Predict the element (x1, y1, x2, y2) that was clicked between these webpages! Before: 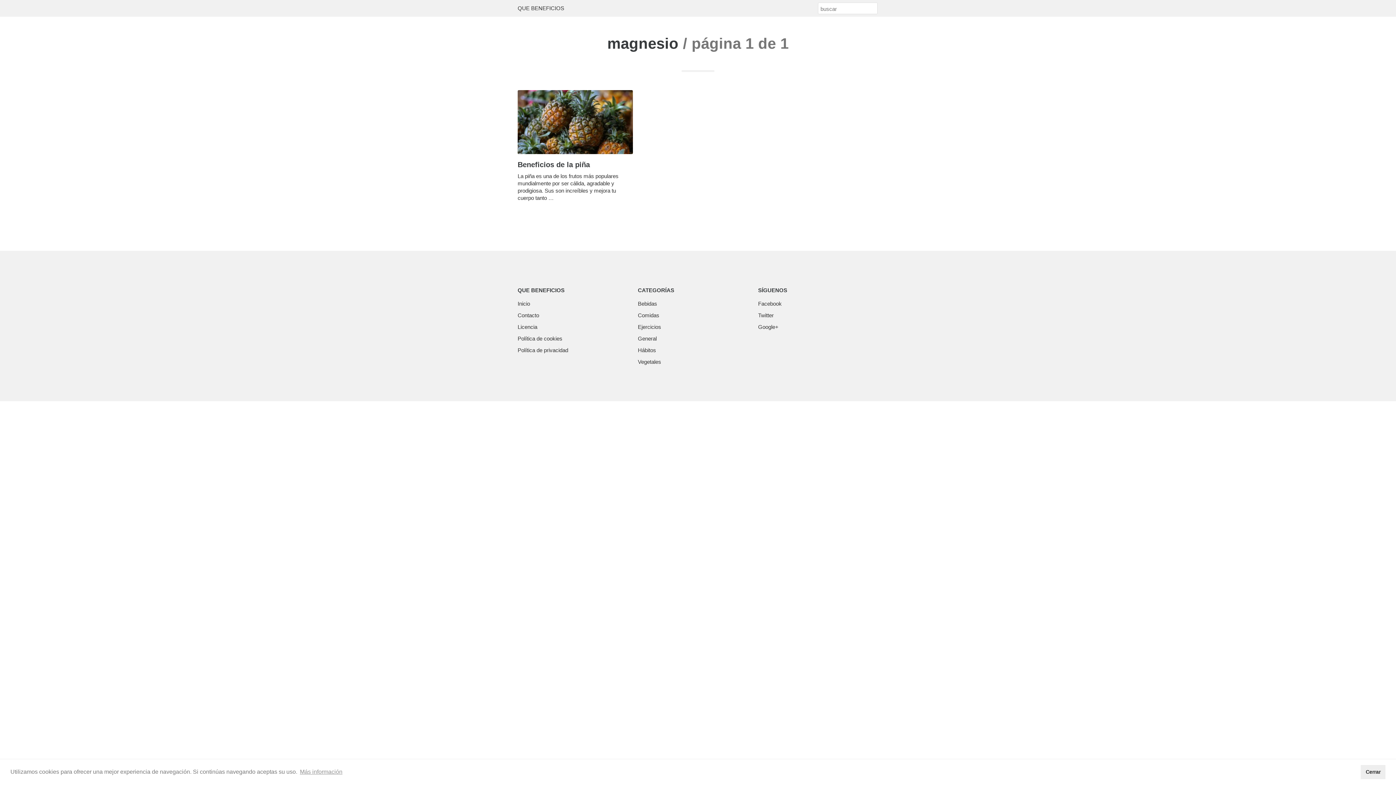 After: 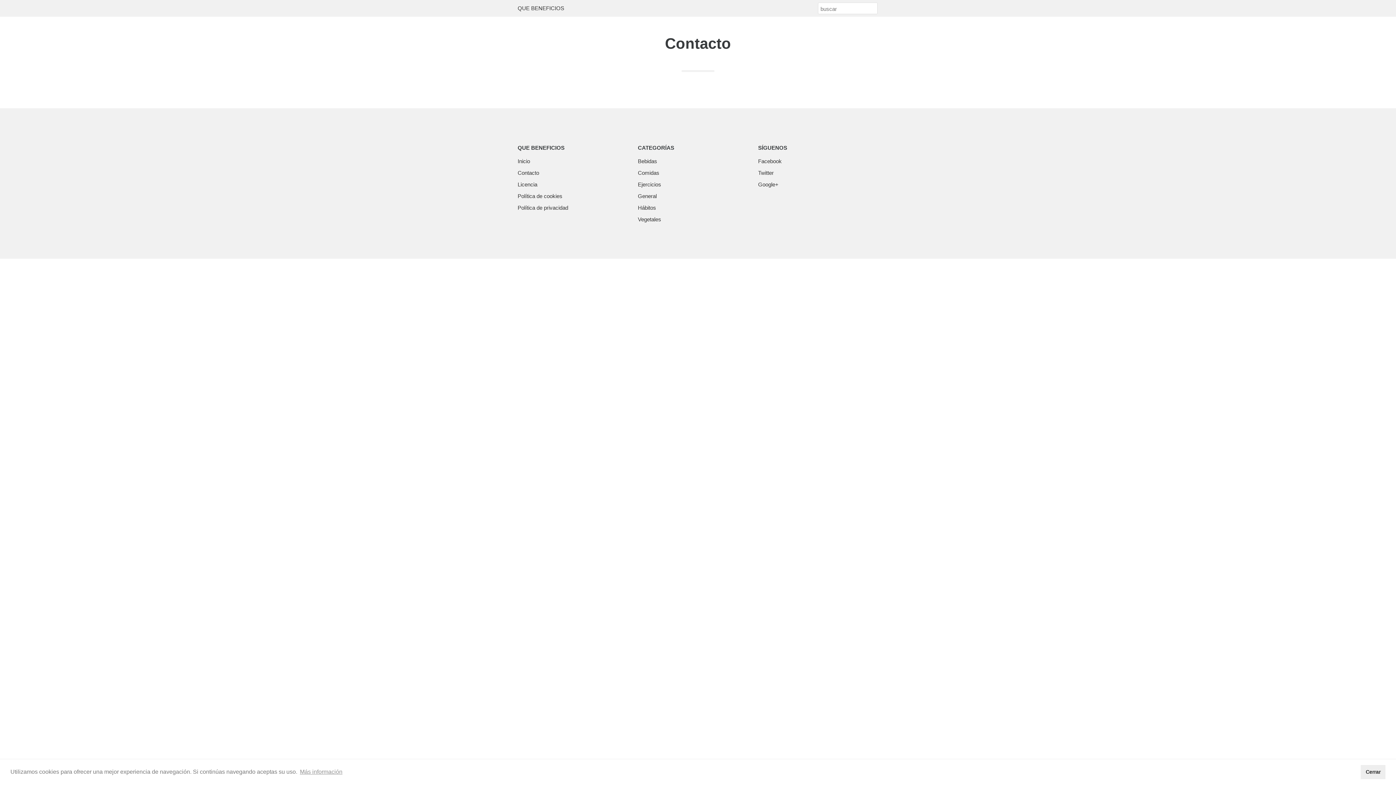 Action: bbox: (517, 312, 539, 318) label: Contacto